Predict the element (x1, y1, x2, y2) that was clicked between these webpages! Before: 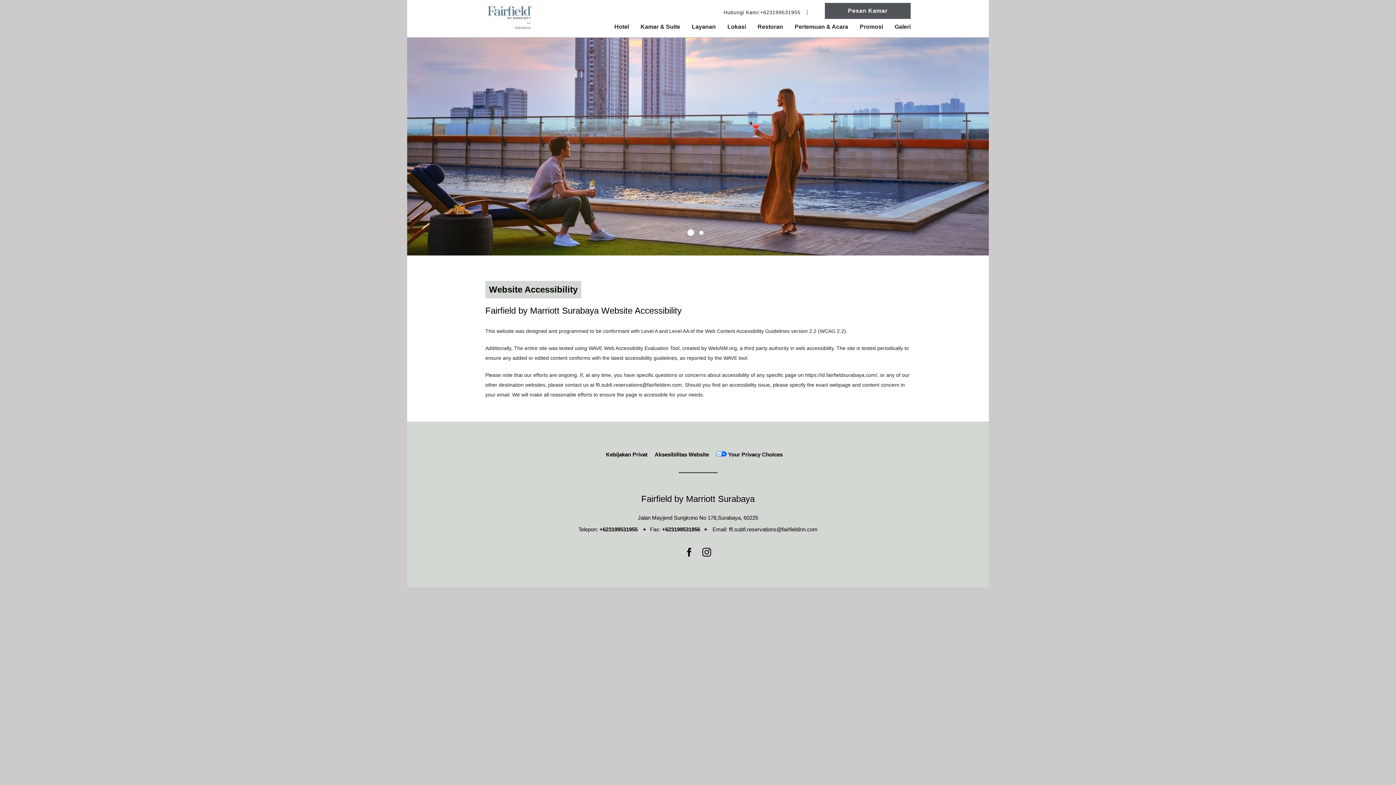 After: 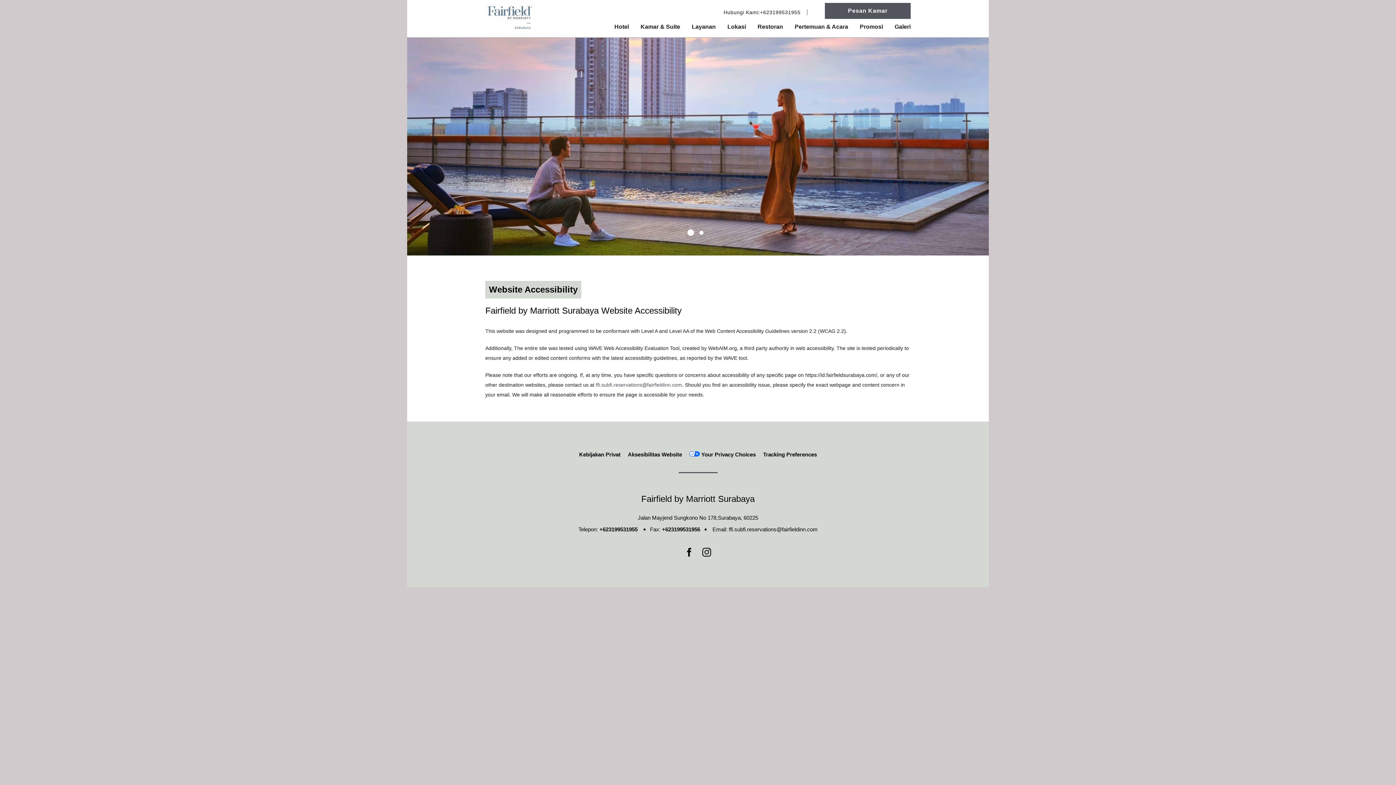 Action: bbox: (596, 745, 682, 751) label: ffi.subfi.reservations@fairfieldinn.com